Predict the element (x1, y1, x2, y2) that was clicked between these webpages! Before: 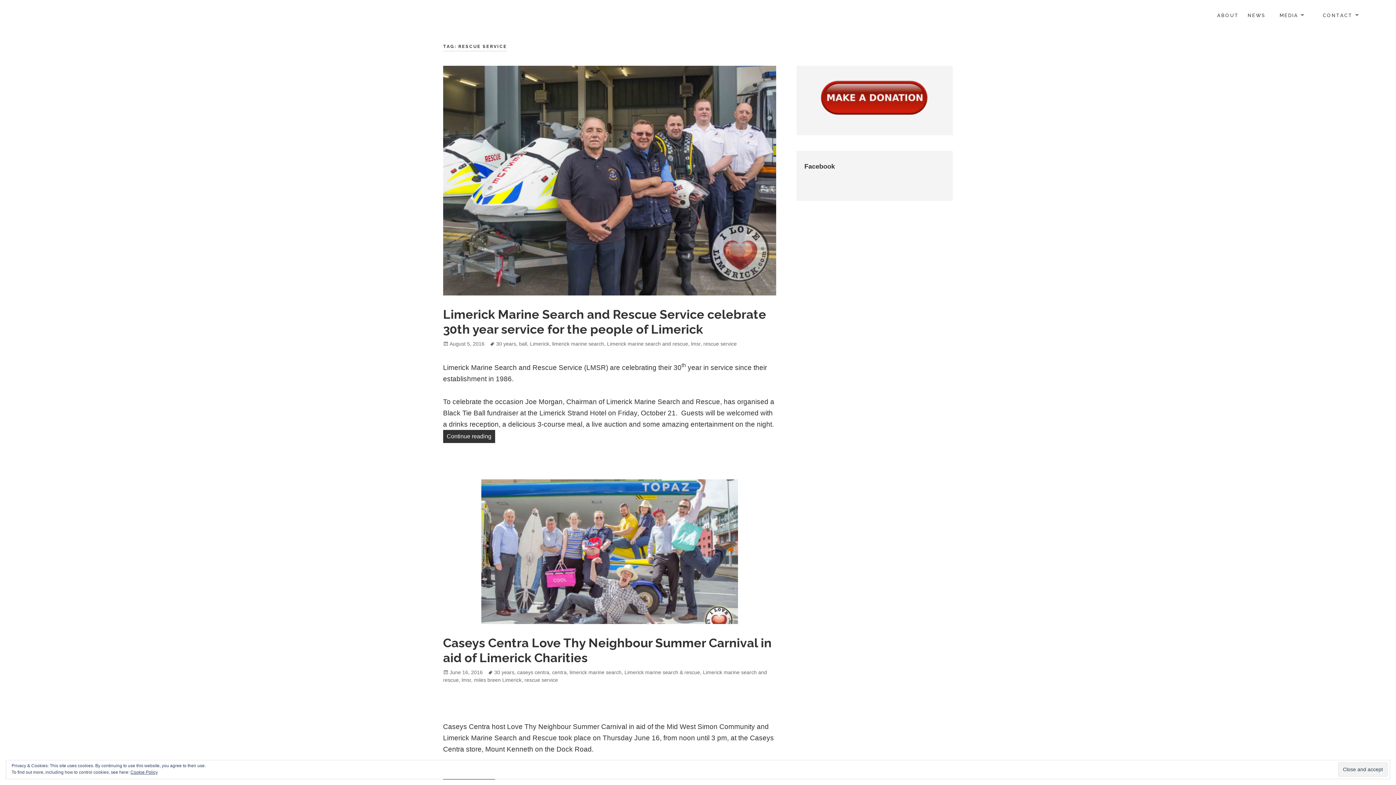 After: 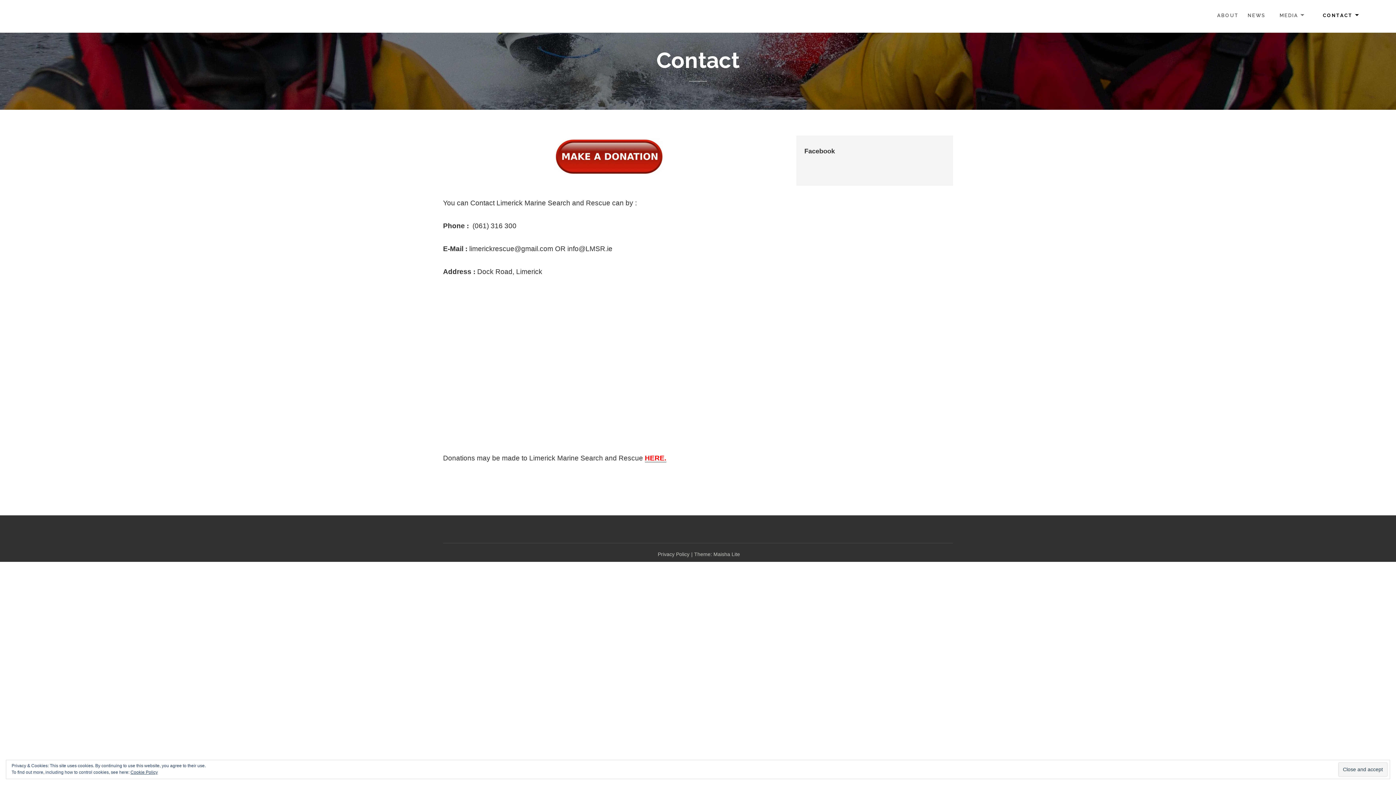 Action: bbox: (1317, 7, 1363, 25) label: CONTACT